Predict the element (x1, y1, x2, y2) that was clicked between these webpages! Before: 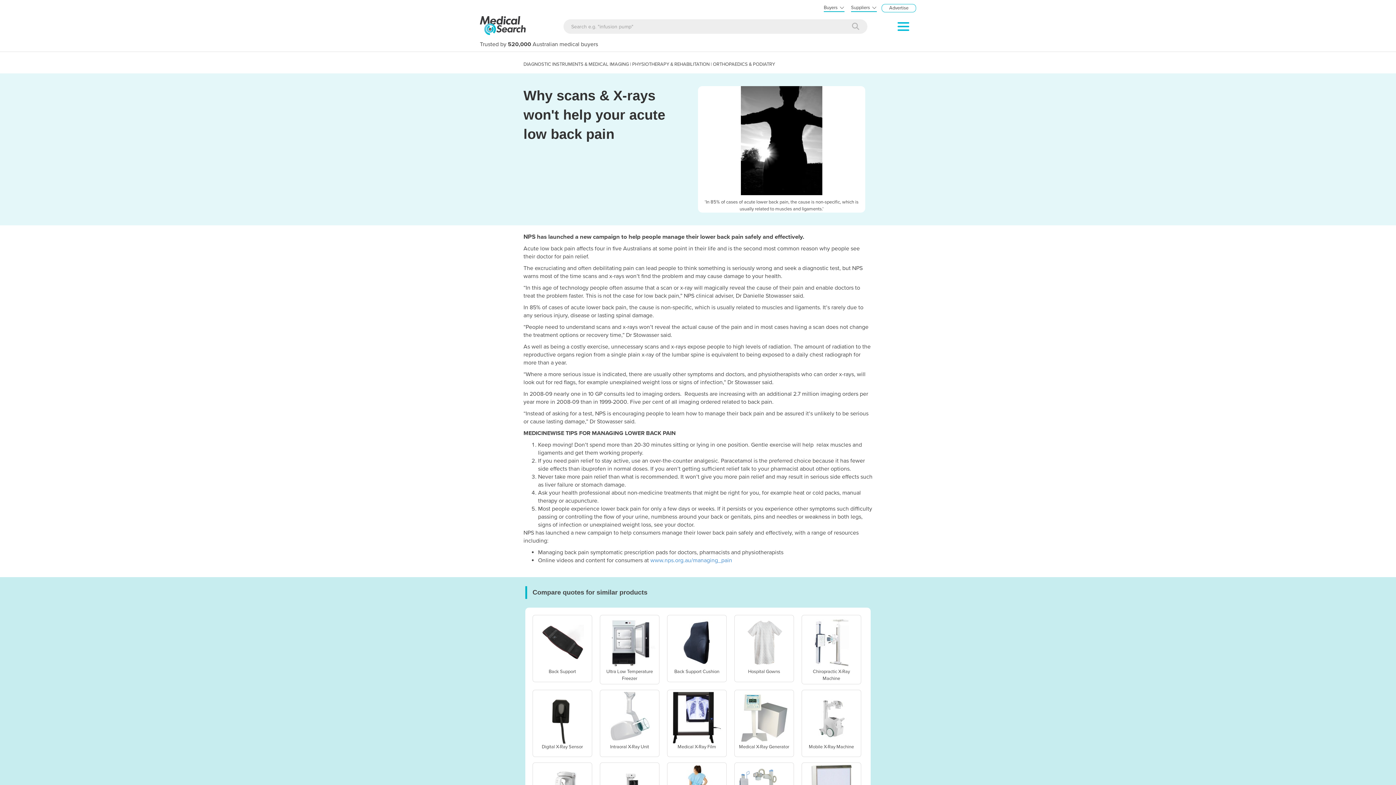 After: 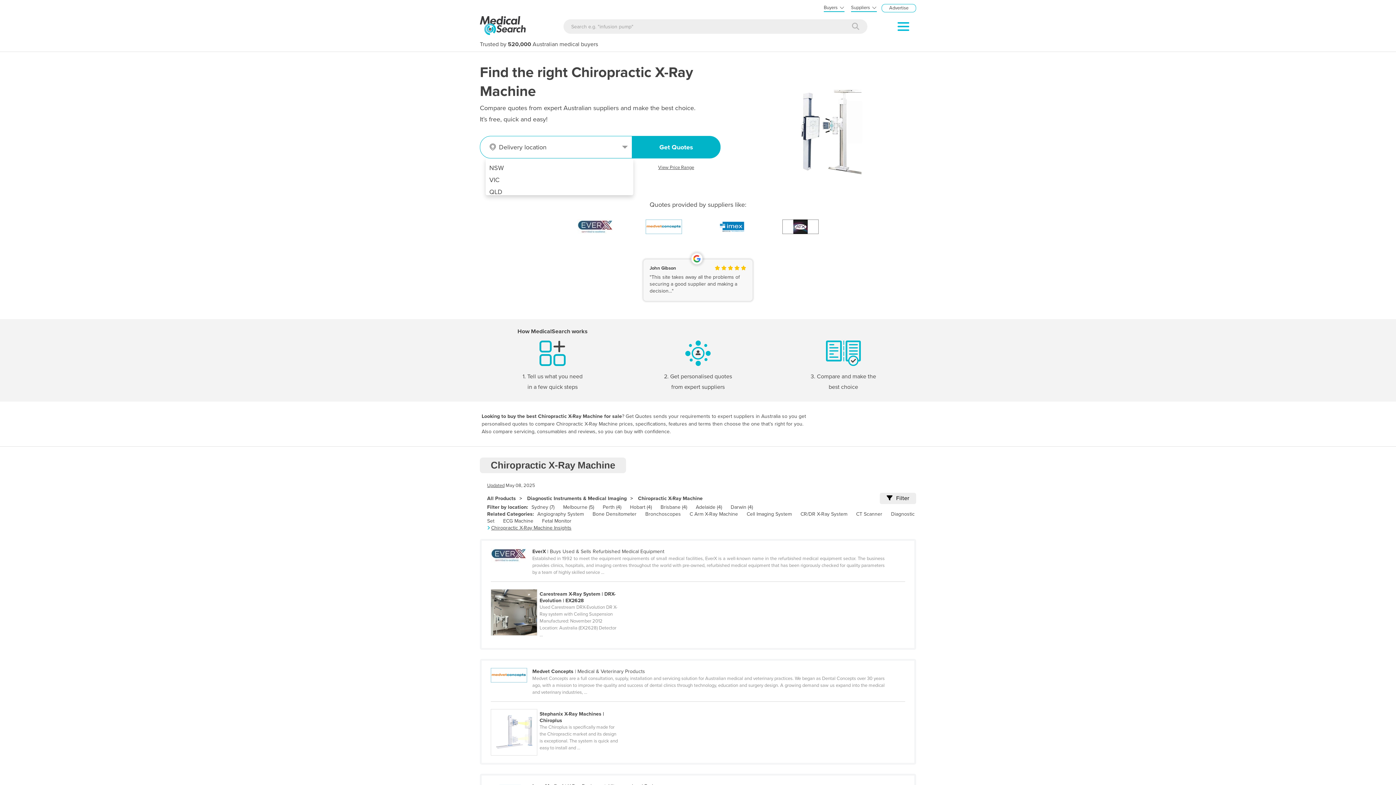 Action: label: Chiropractic X-Ray Machine bbox: (801, 615, 861, 684)